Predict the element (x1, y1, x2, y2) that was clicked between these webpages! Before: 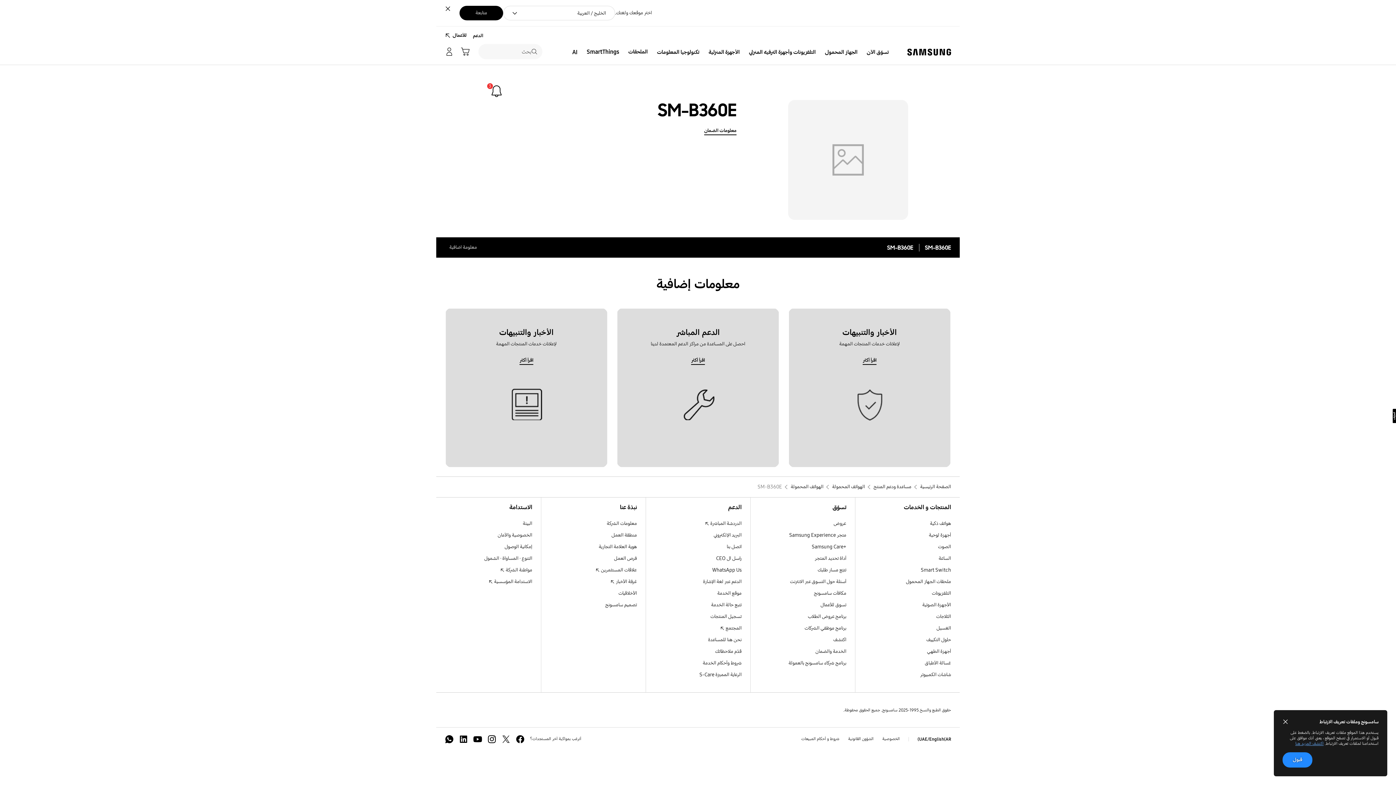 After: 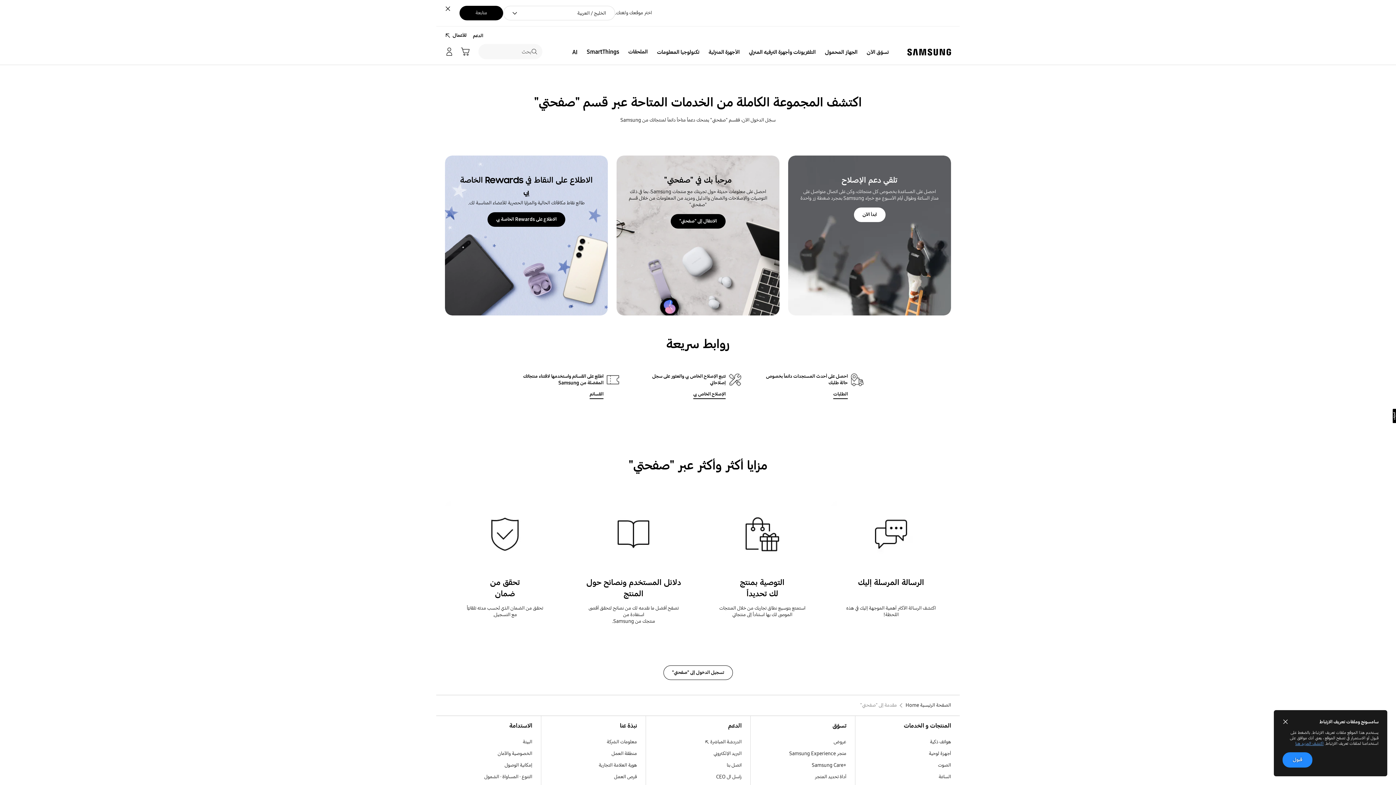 Action: label: نحن هنا للمساعدة نحن هنا للمساعدة bbox: (646, 634, 750, 646)